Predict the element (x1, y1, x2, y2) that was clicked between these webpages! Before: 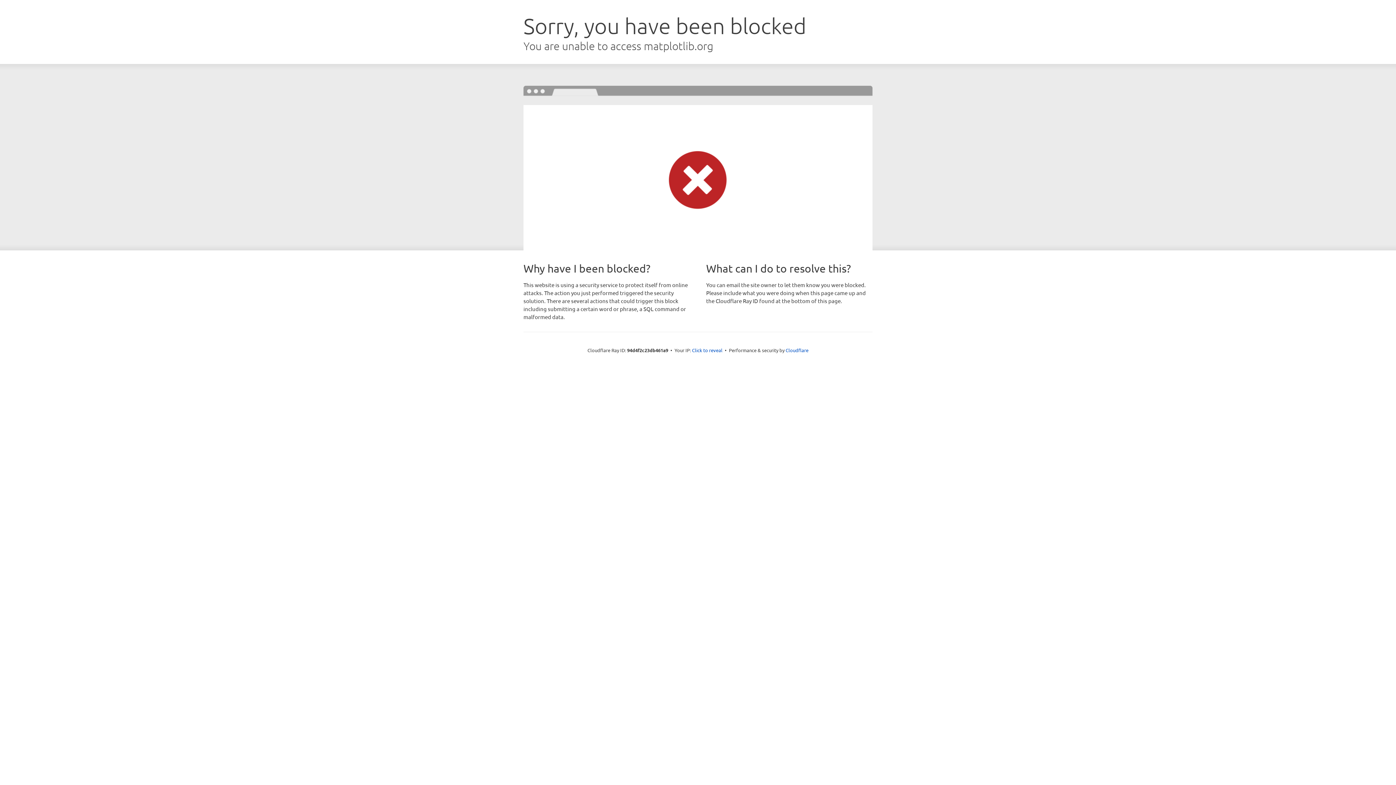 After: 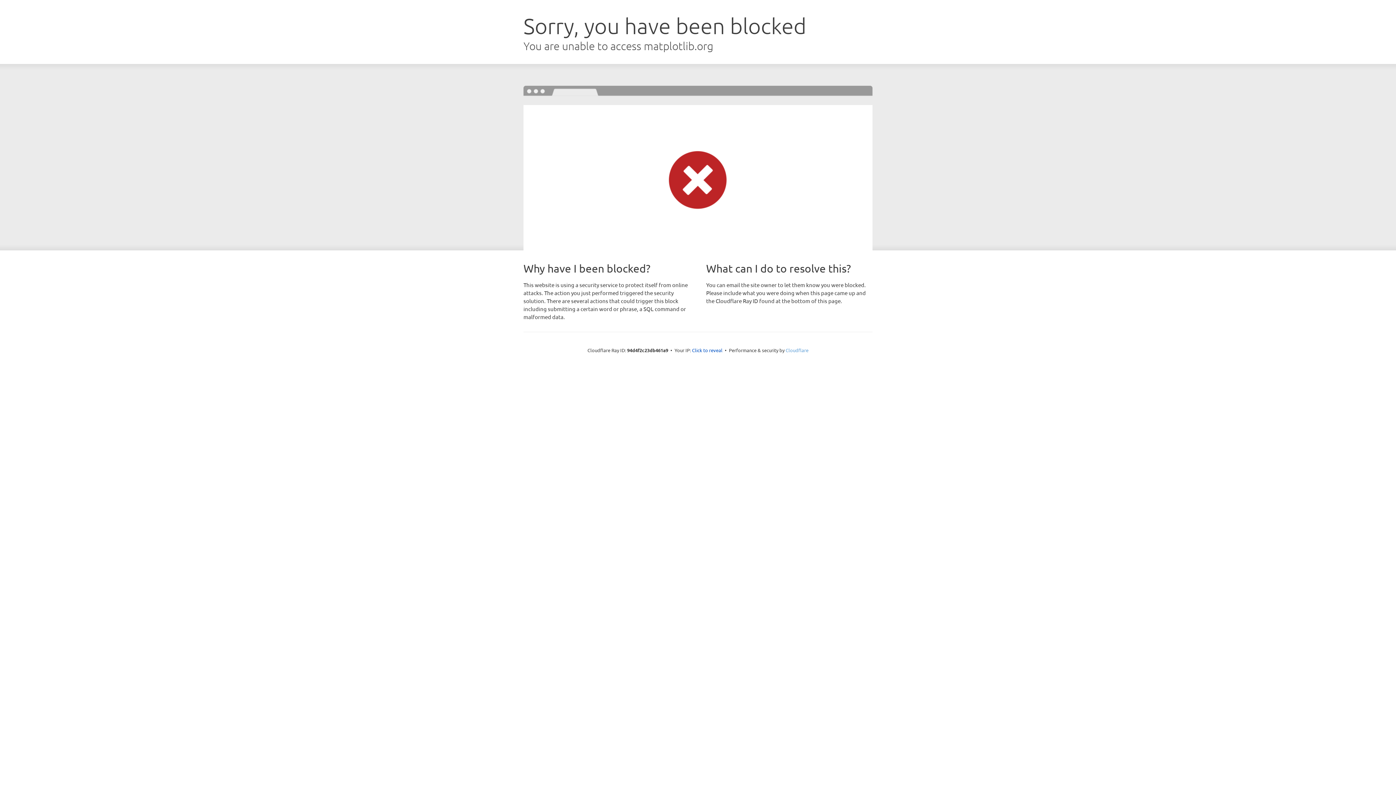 Action: label: Cloudflare bbox: (785, 347, 808, 353)